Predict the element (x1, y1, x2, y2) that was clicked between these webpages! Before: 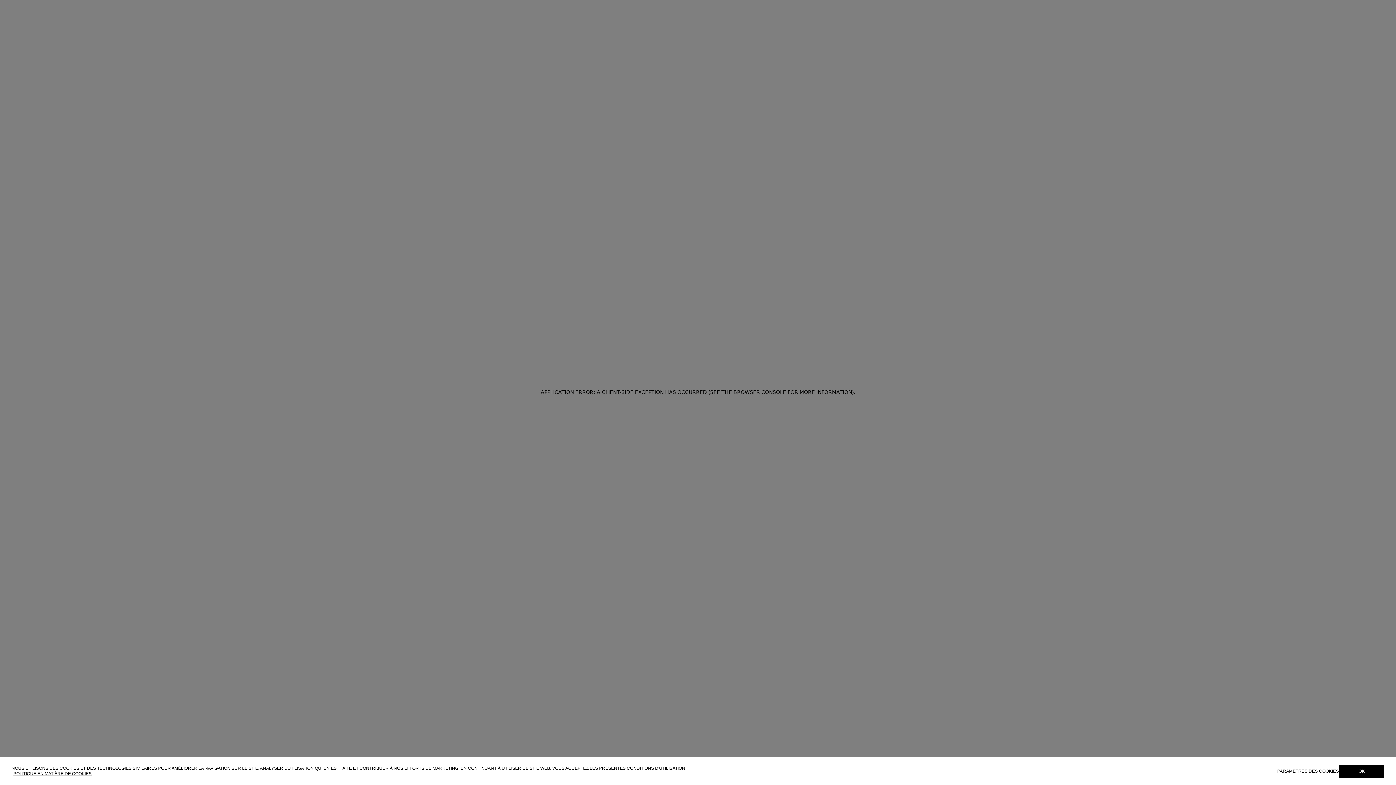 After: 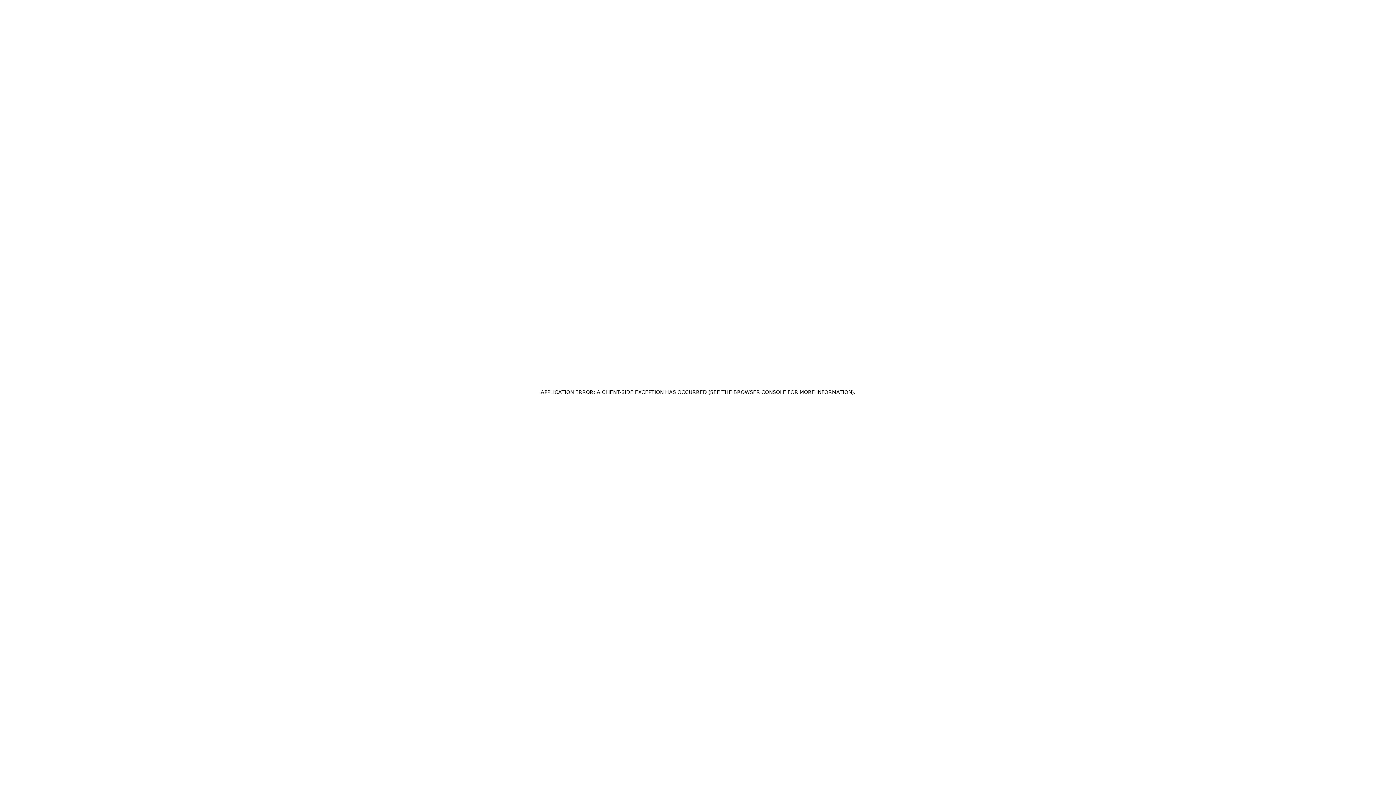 Action: label: OK bbox: (1339, 765, 1384, 778)